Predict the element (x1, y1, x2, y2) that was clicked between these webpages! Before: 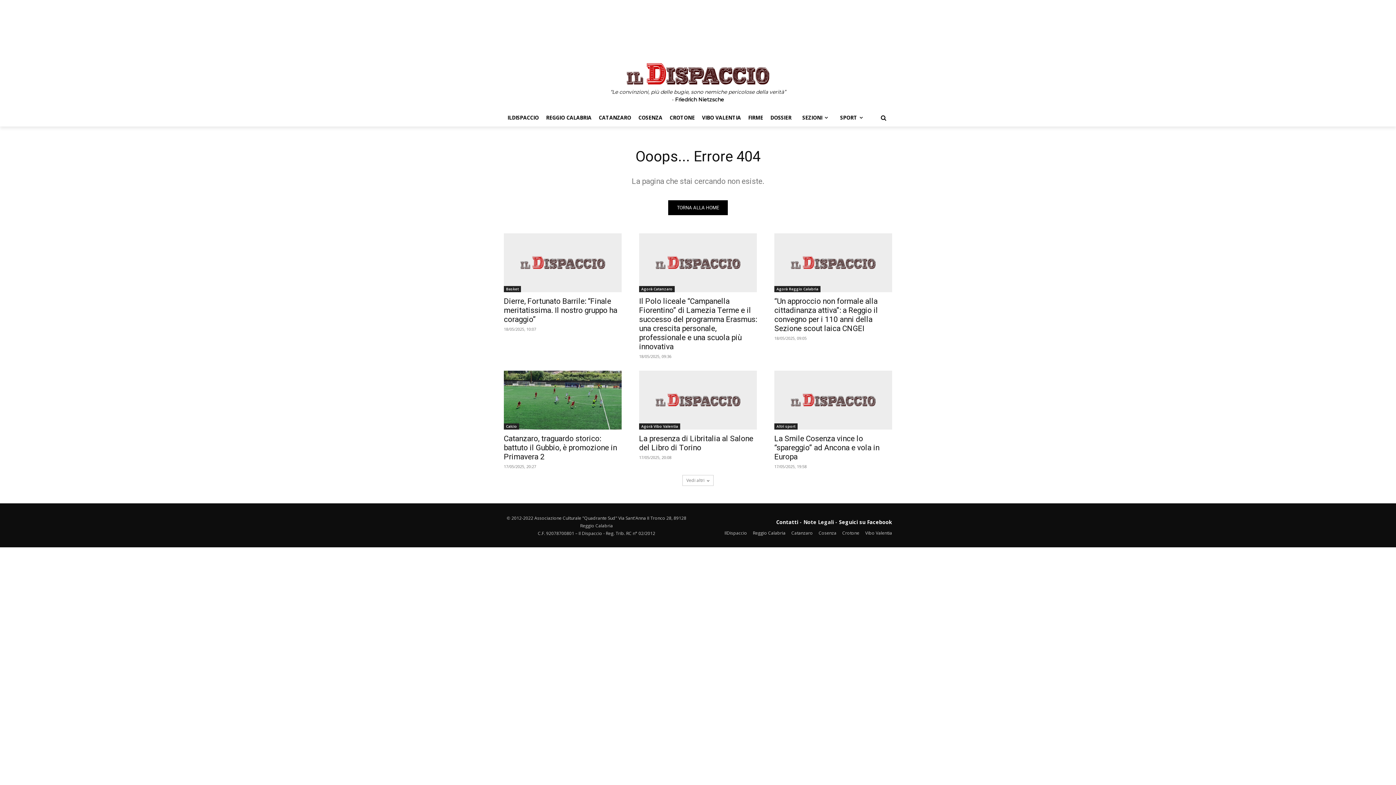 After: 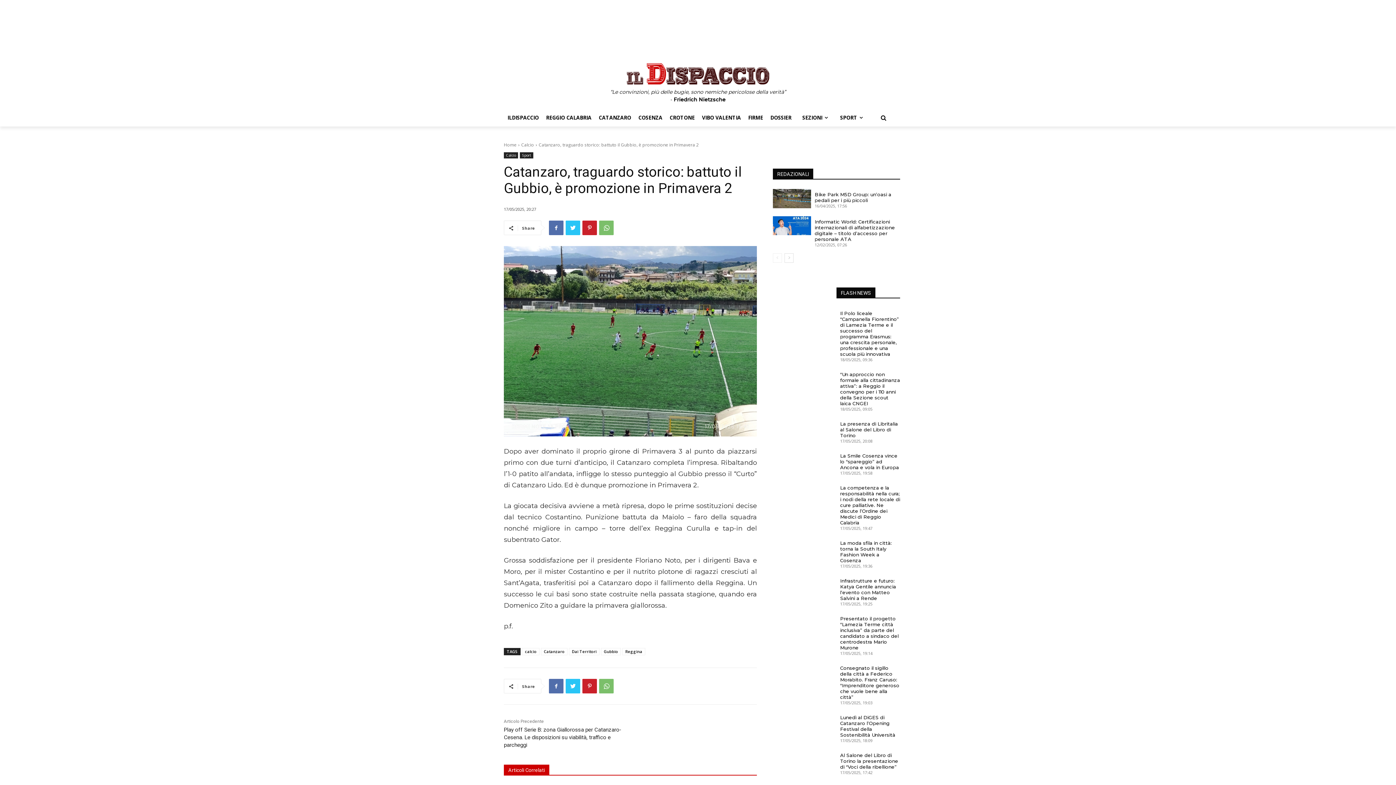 Action: label: Catanzaro, traguardo storico: battuto il Gubbio, è promozione in Primavera 2 bbox: (504, 434, 617, 461)